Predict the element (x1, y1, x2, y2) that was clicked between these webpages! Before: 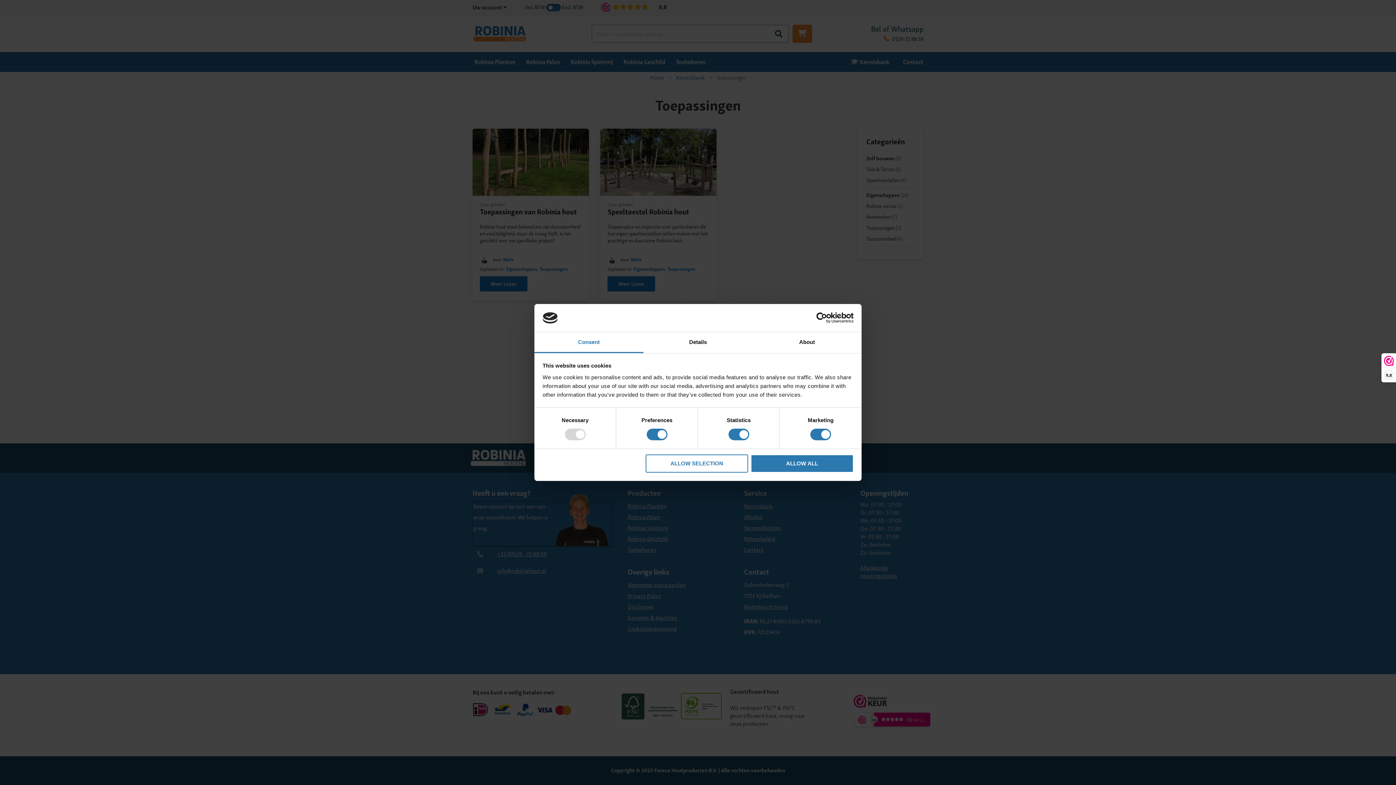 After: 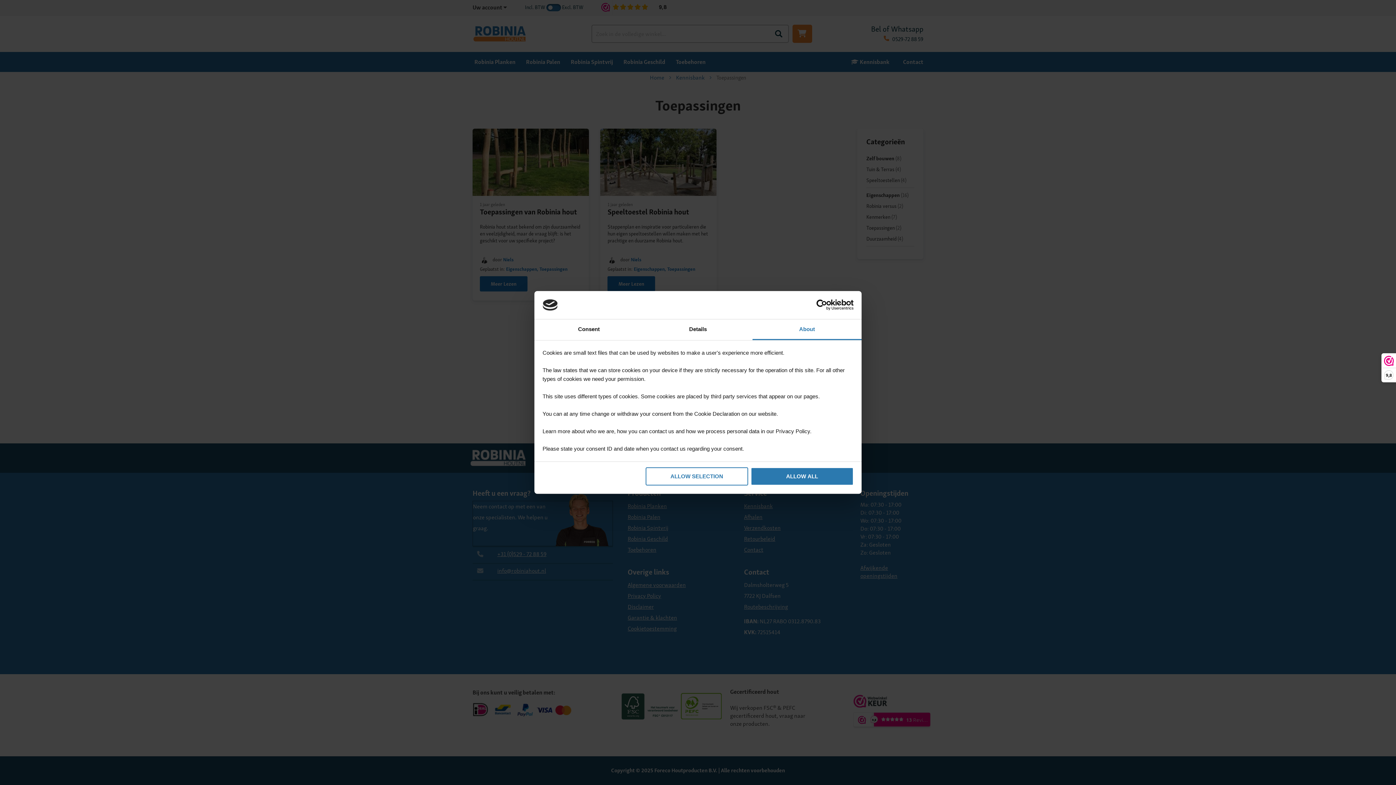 Action: label: About bbox: (752, 332, 861, 353)